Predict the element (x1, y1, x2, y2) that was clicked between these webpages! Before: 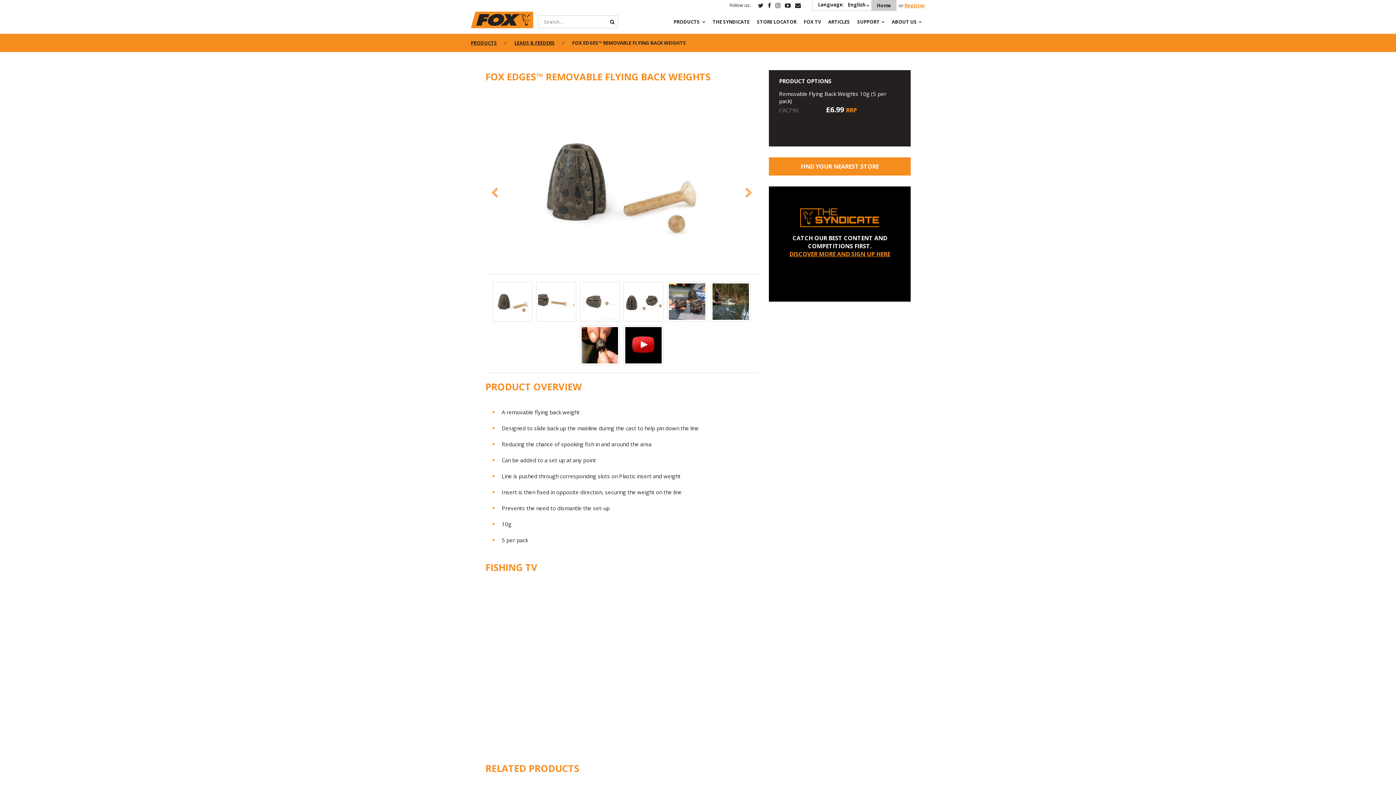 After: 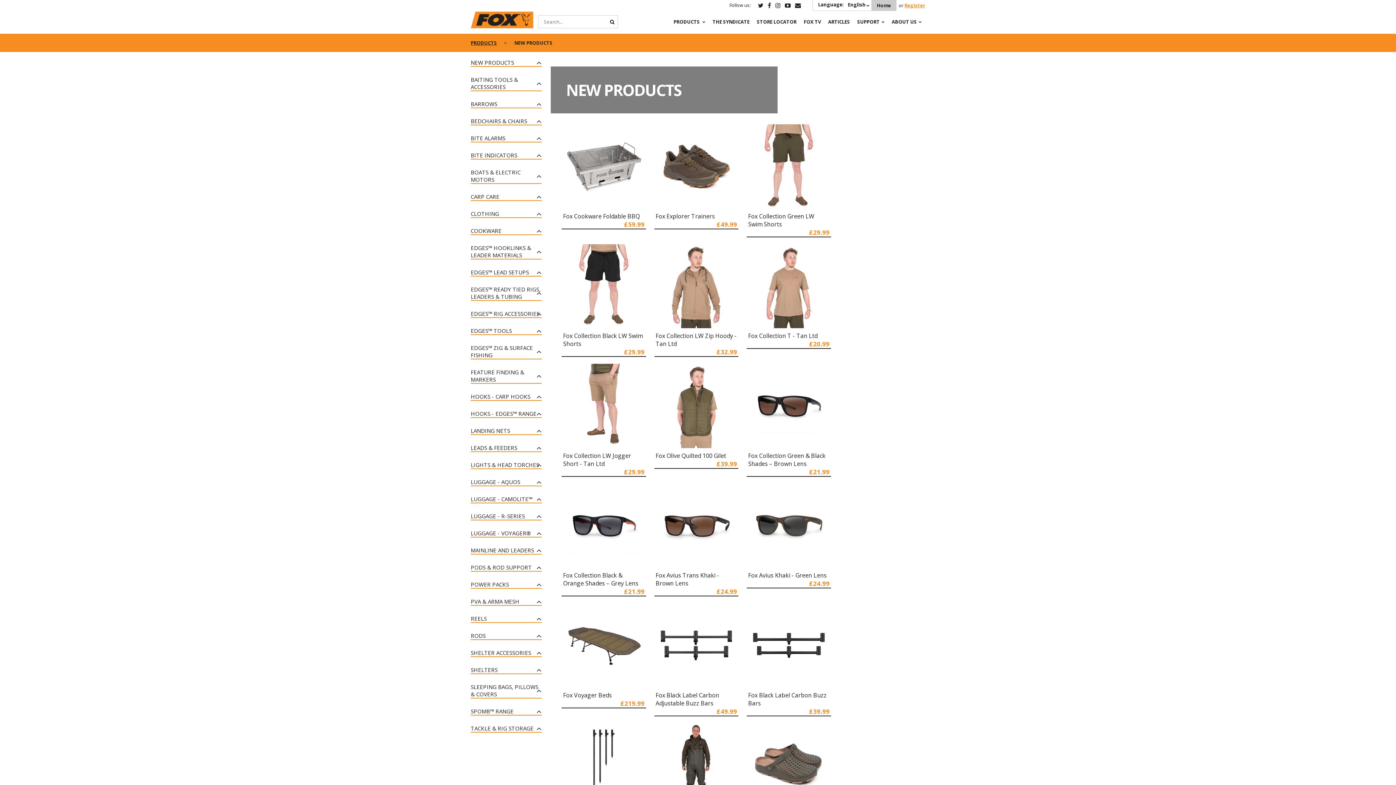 Action: bbox: (673, 15, 709, 33) label: PRODUCTS